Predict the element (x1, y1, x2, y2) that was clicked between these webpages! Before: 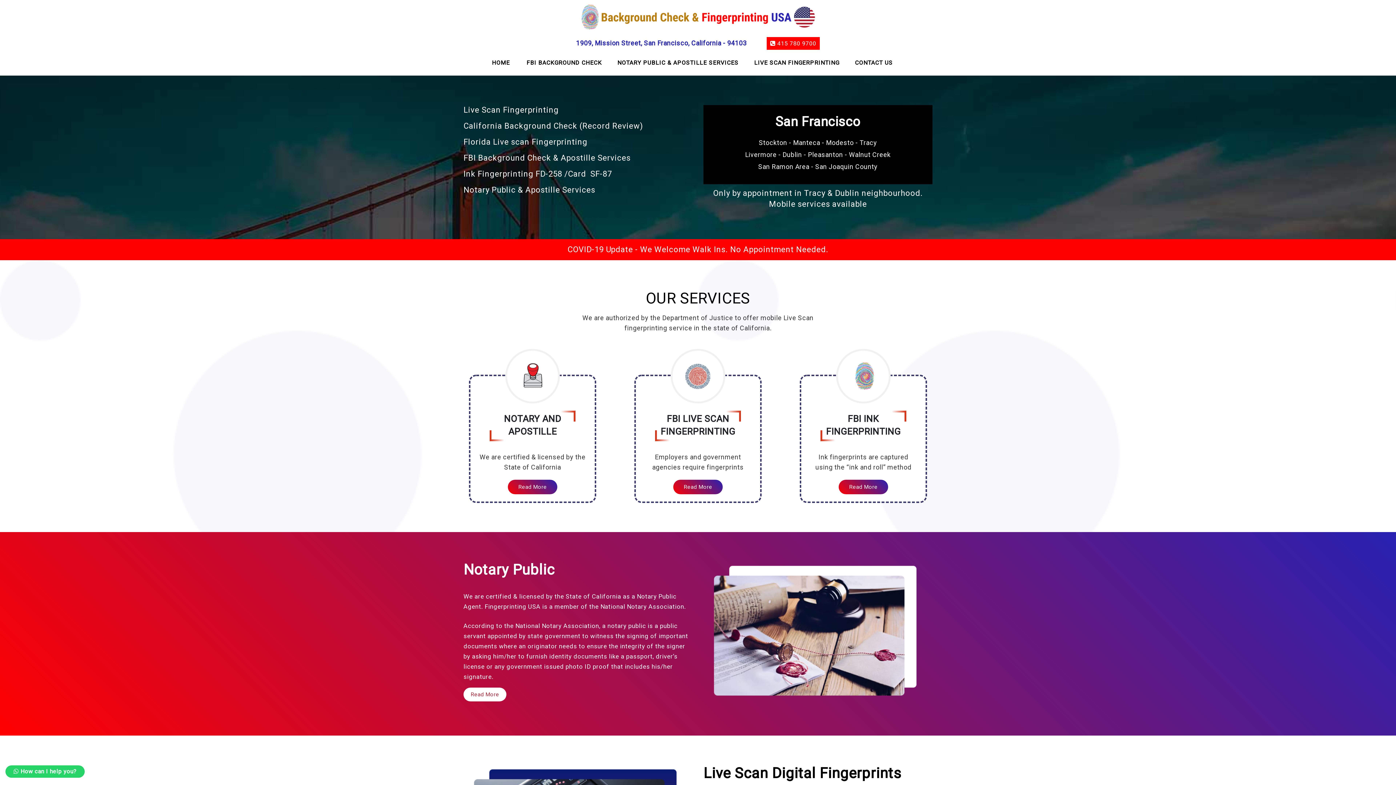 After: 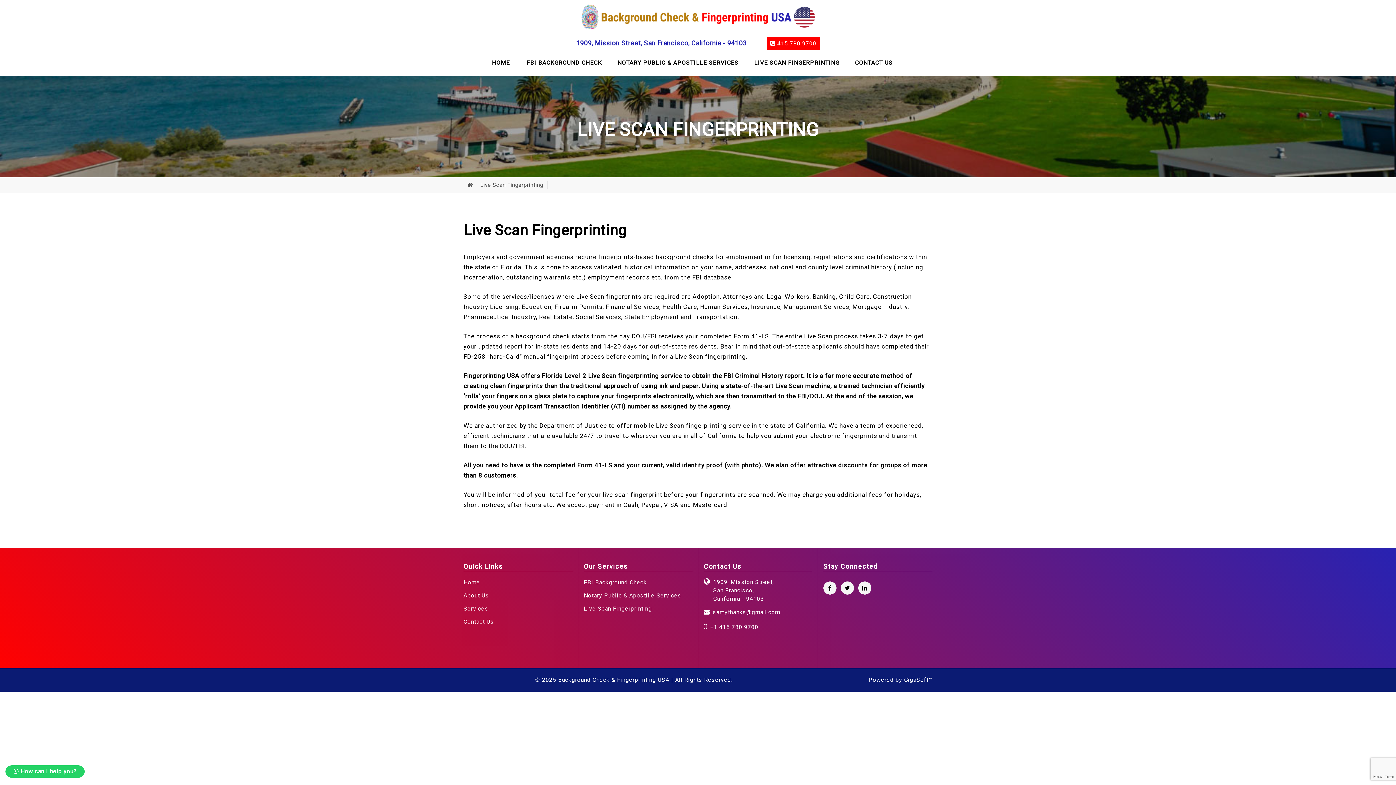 Action: label: Read More bbox: (673, 480, 722, 494)